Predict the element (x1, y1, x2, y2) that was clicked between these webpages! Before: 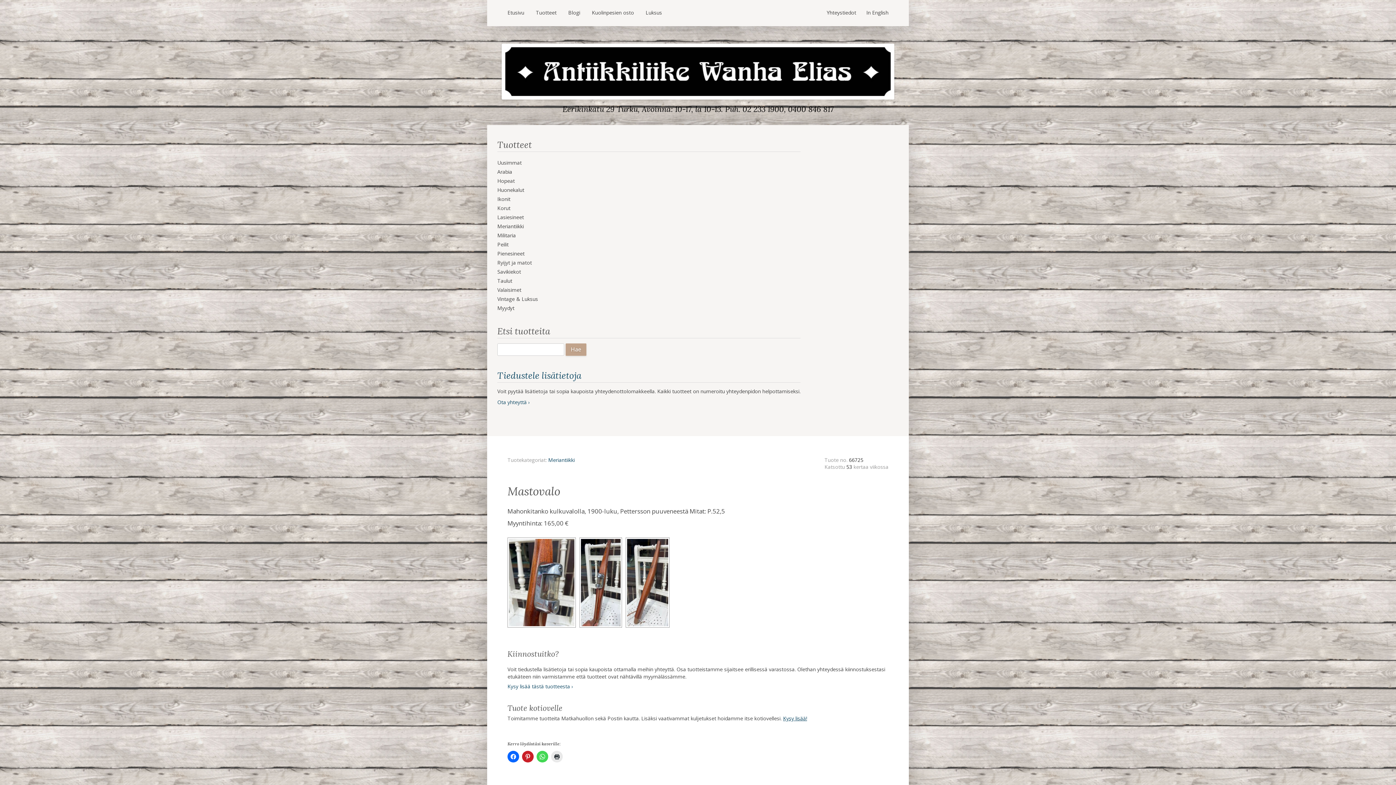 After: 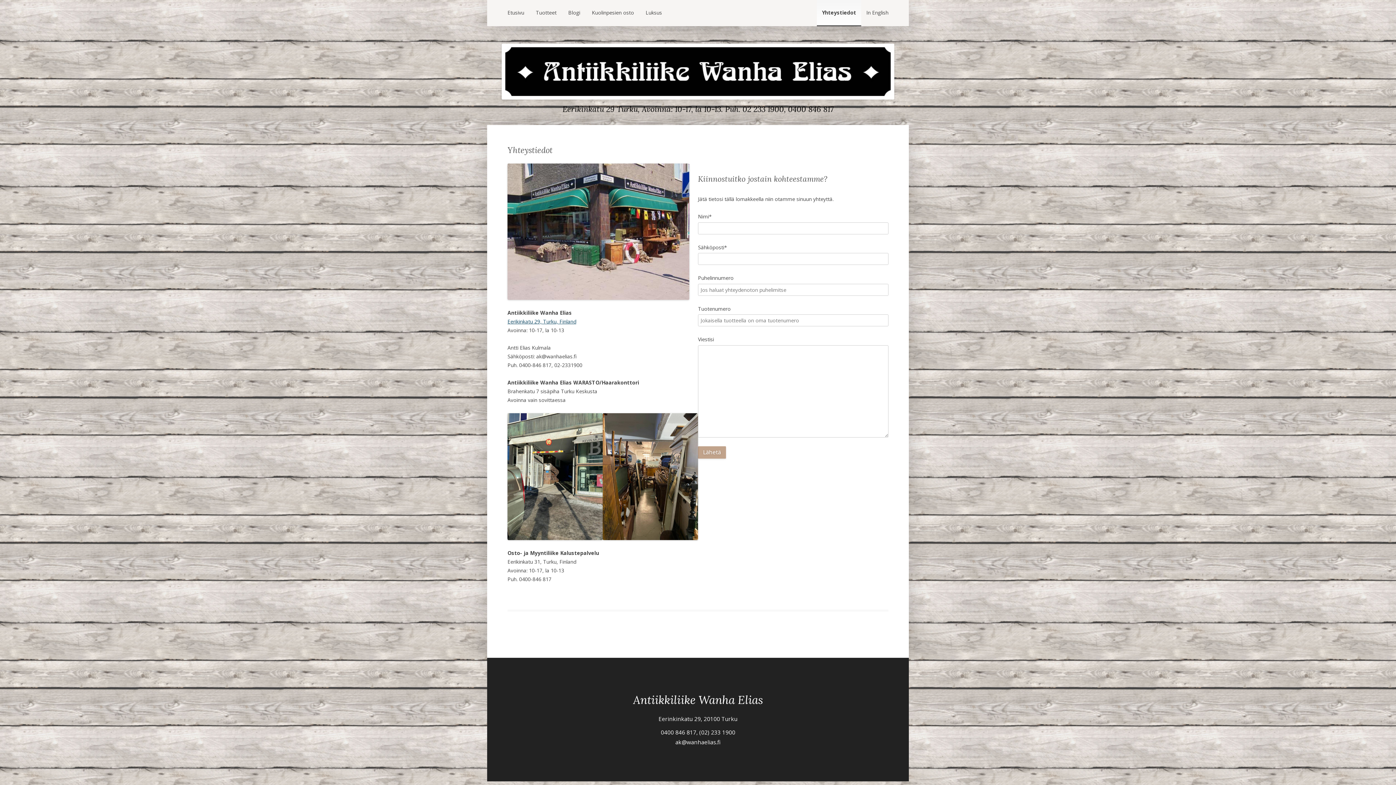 Action: label: Tiedustele lisätietoja bbox: (497, 369, 581, 381)